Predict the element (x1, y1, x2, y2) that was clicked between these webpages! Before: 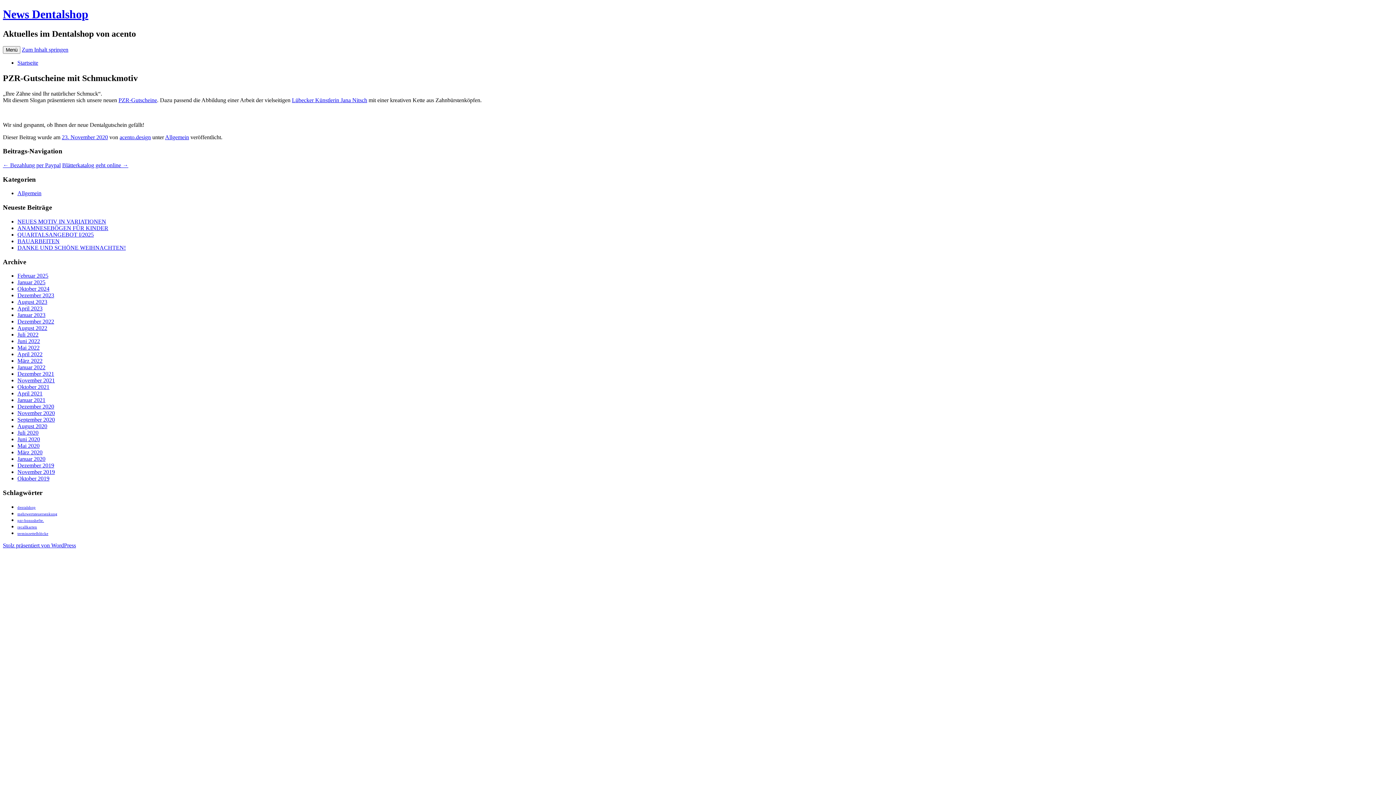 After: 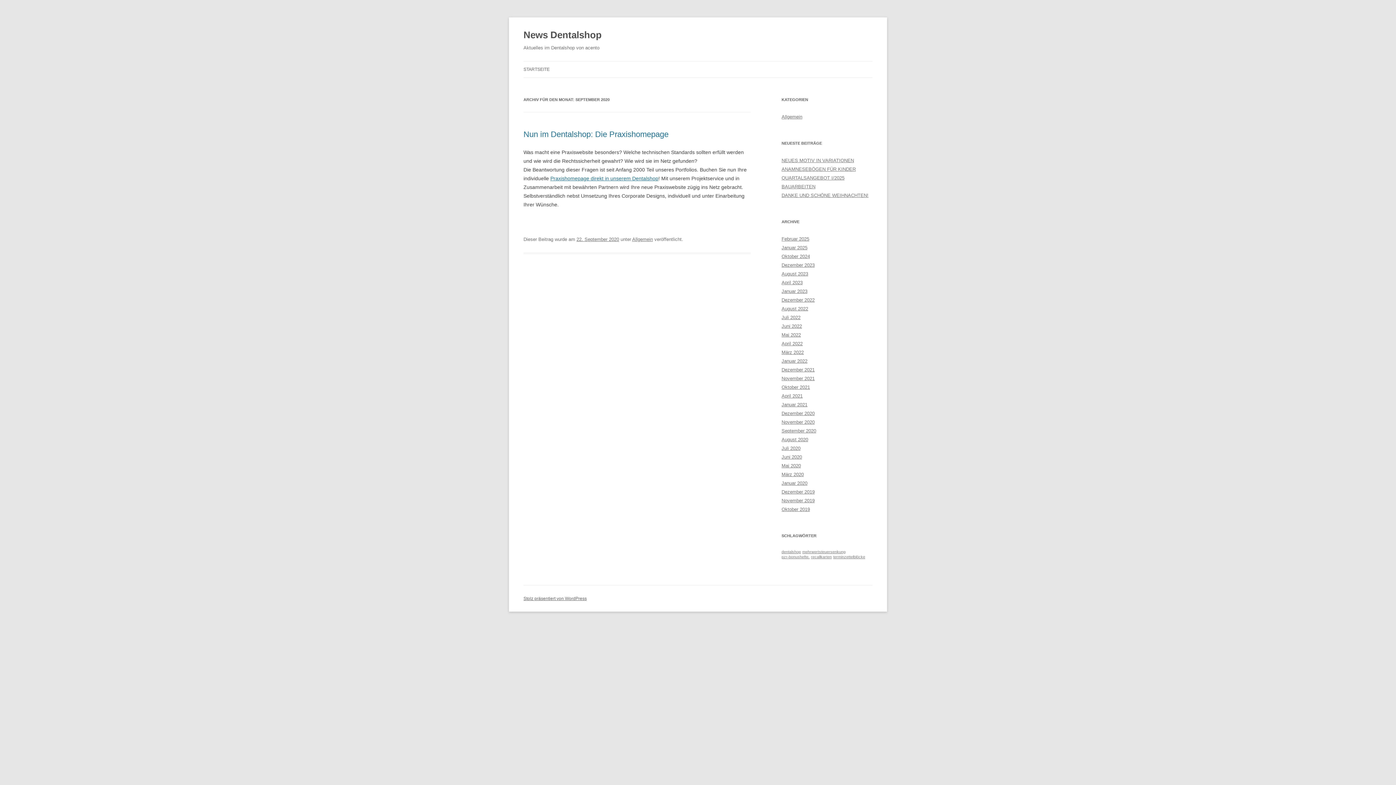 Action: label: September 2020 bbox: (17, 416, 54, 423)